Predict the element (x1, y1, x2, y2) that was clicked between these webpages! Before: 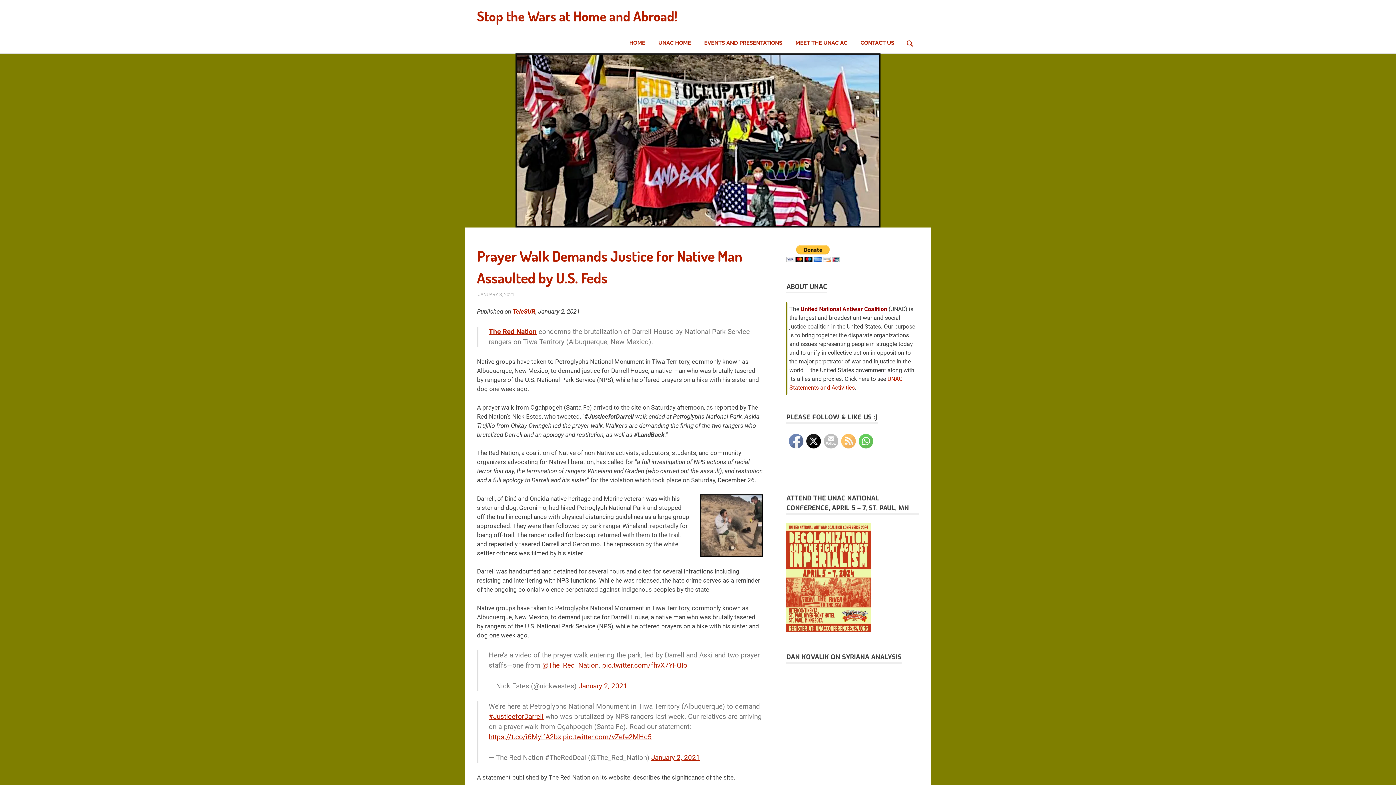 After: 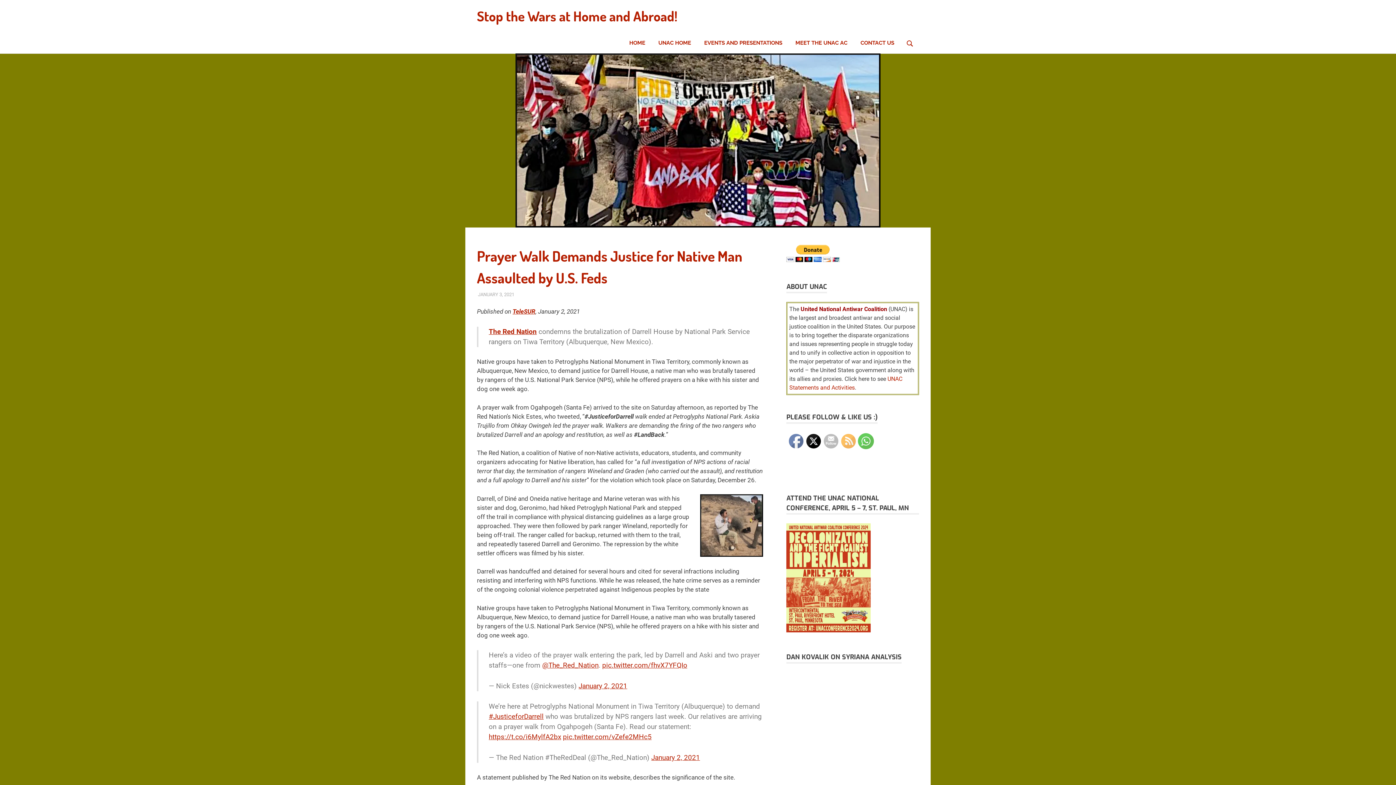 Action: bbox: (859, 434, 873, 449)